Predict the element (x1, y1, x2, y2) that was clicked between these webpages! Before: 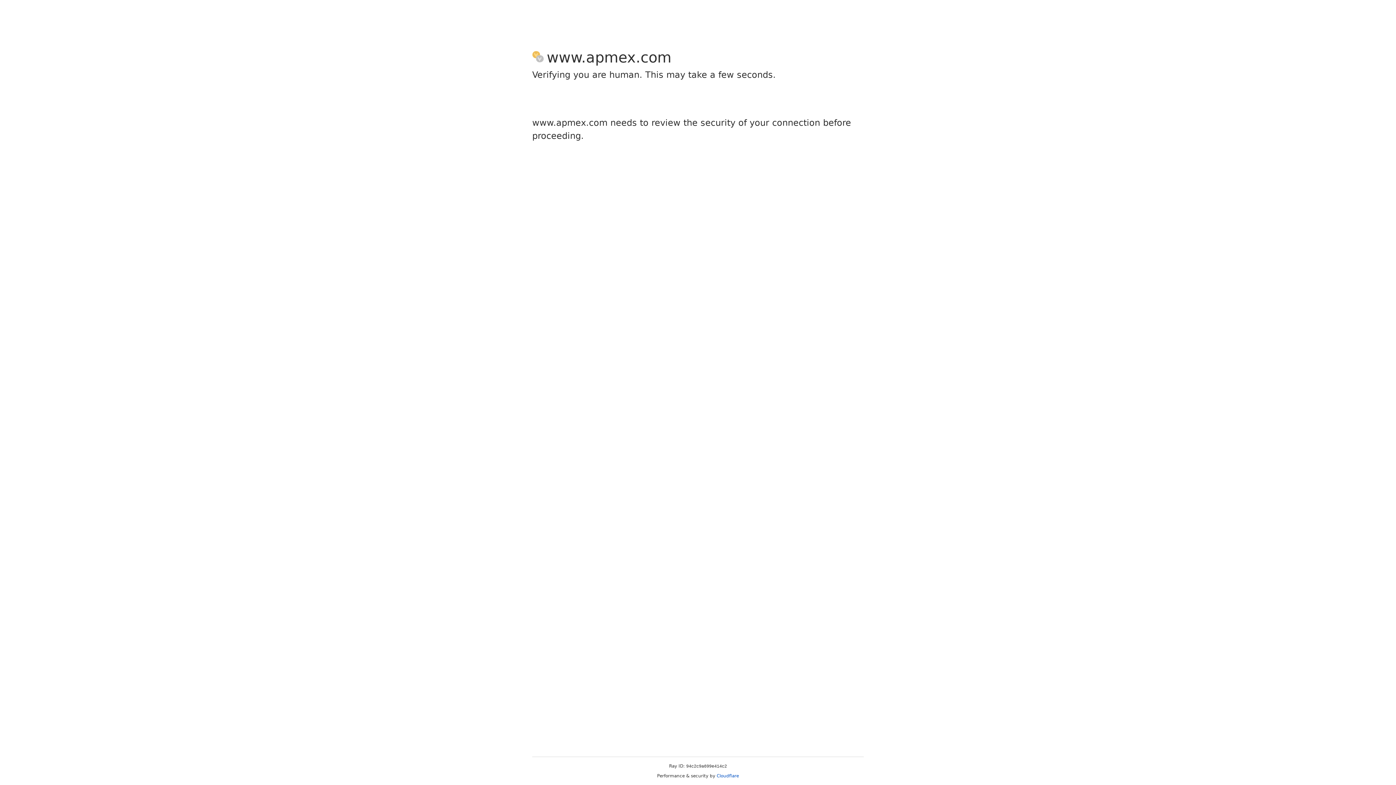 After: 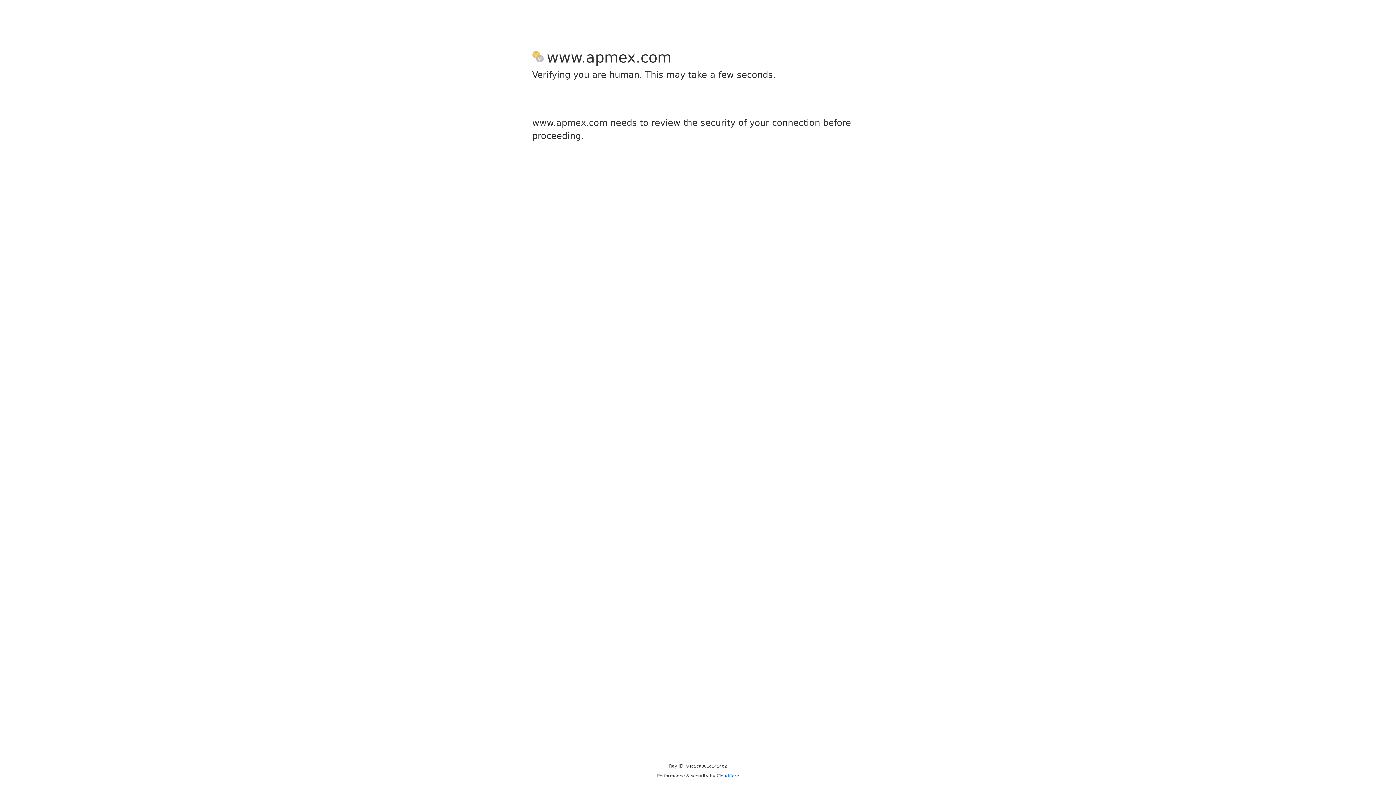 Action: label: Cloudflare bbox: (716, 773, 739, 778)